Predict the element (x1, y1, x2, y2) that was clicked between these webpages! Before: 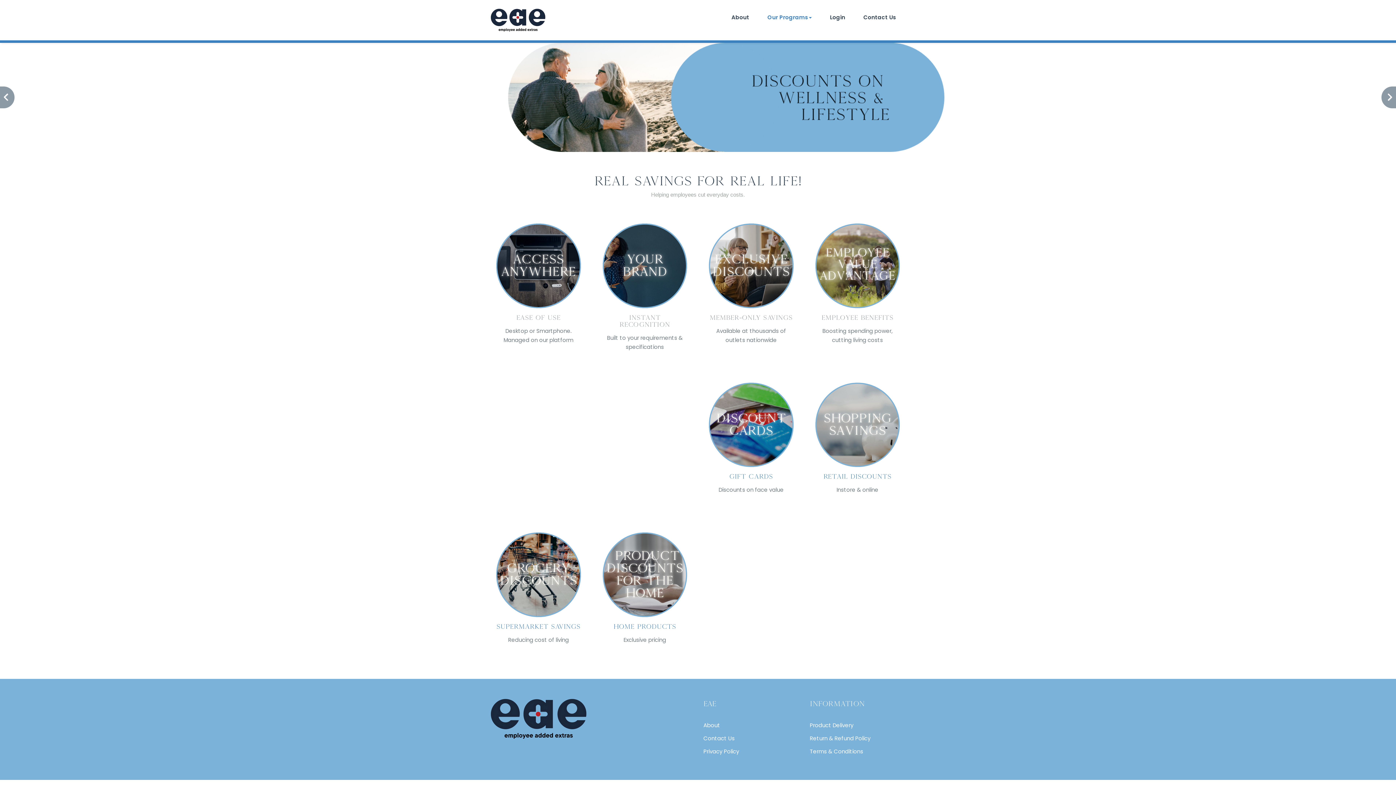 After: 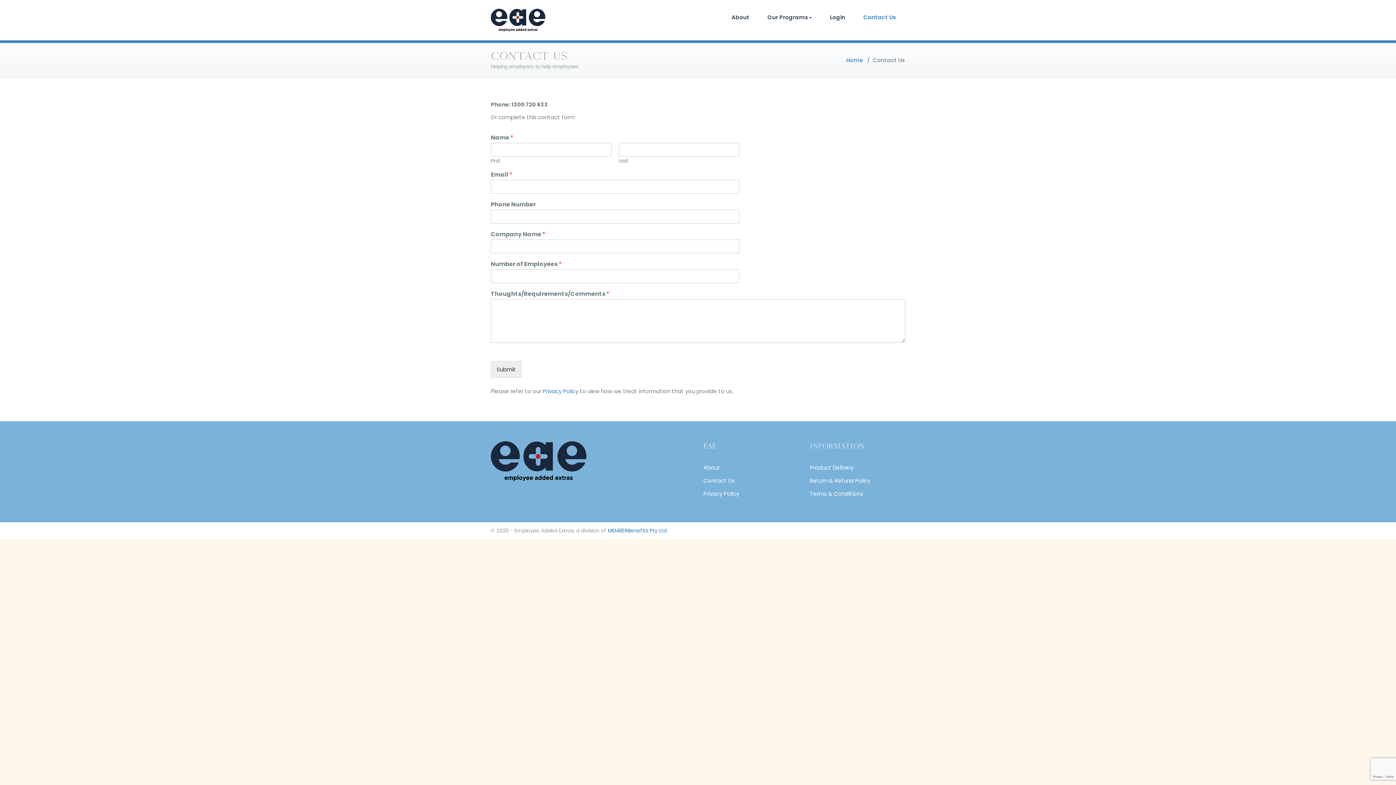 Action: label: Contact Us bbox: (703, 734, 734, 742)